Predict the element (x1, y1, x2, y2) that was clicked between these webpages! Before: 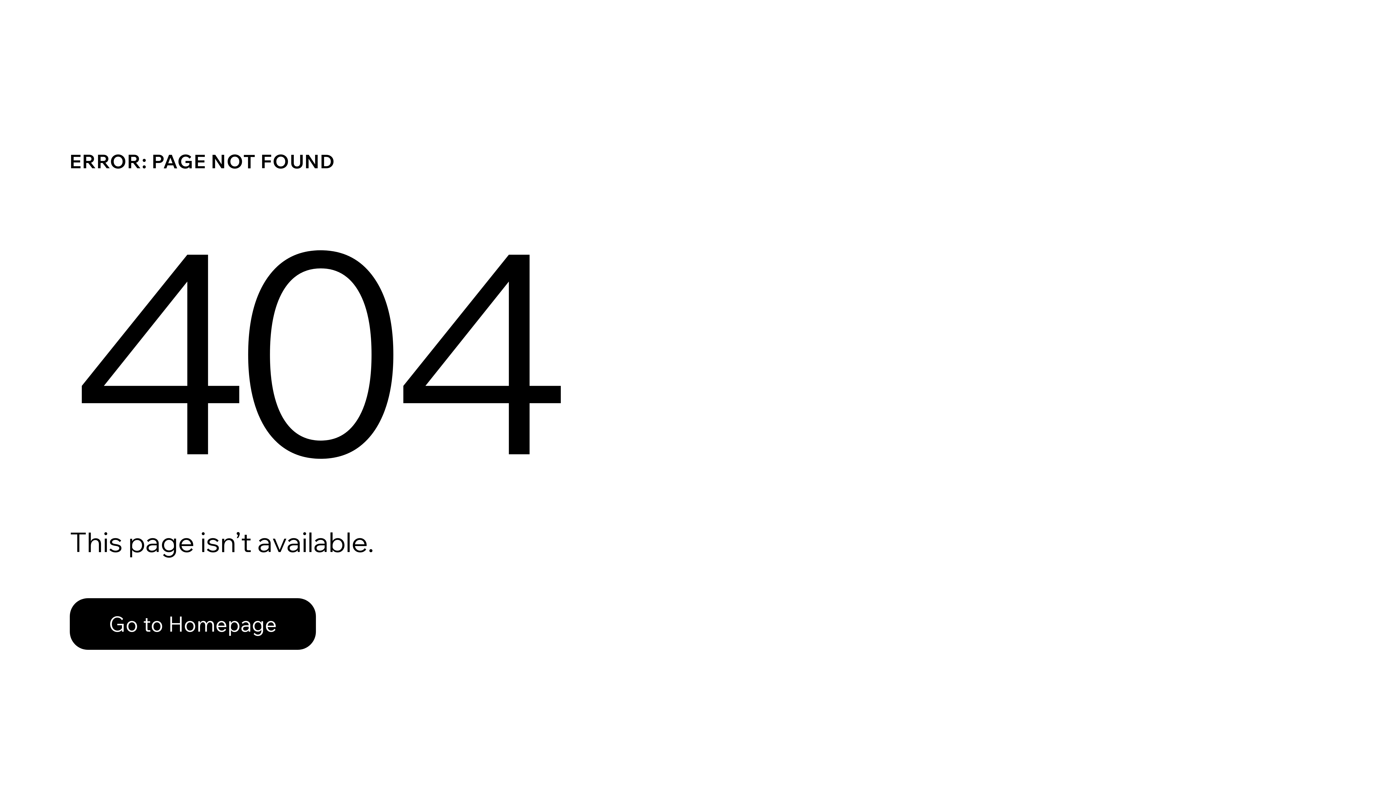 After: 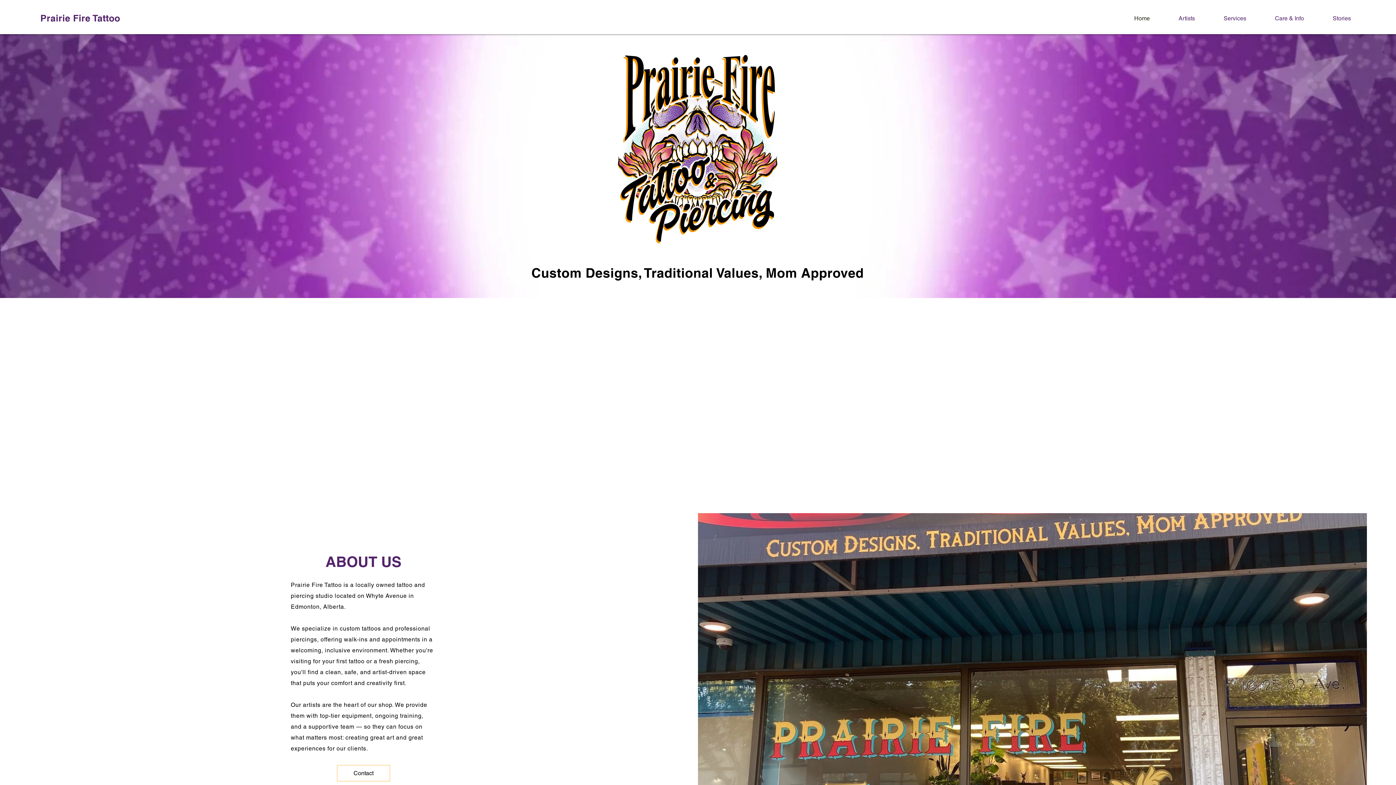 Action: bbox: (69, 582, 768, 659) label: Go to Homepage